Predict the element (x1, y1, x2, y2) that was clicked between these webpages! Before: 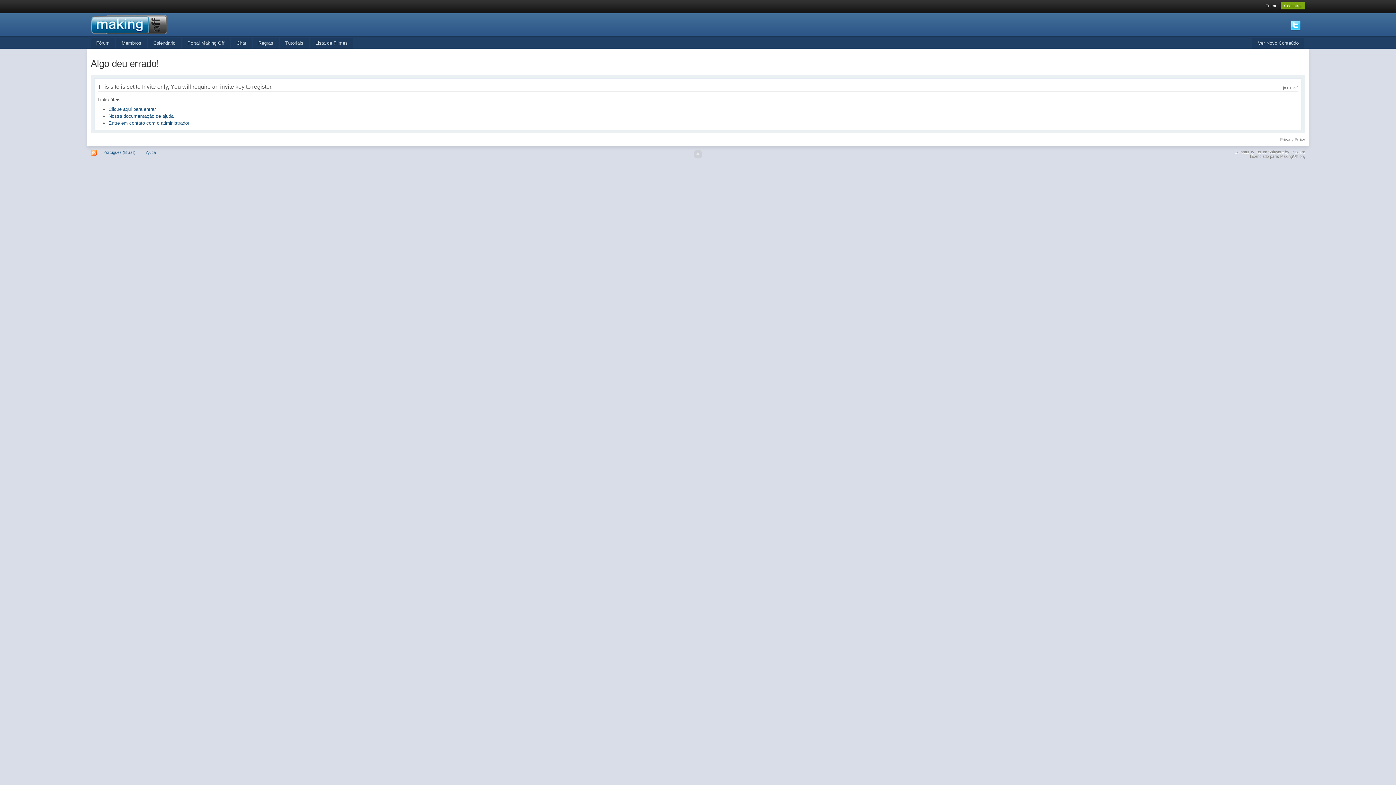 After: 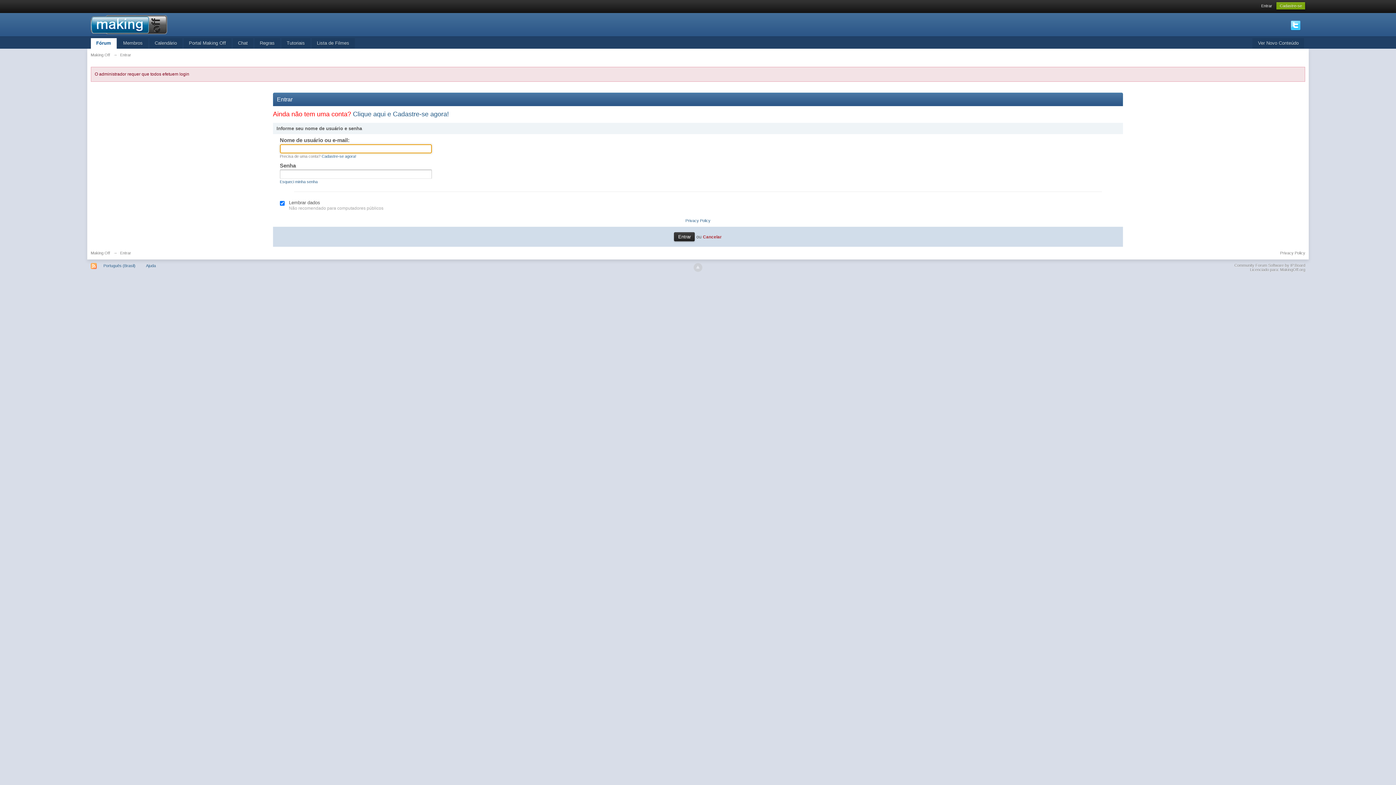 Action: bbox: (90, 38, 115, 48) label: Fórum